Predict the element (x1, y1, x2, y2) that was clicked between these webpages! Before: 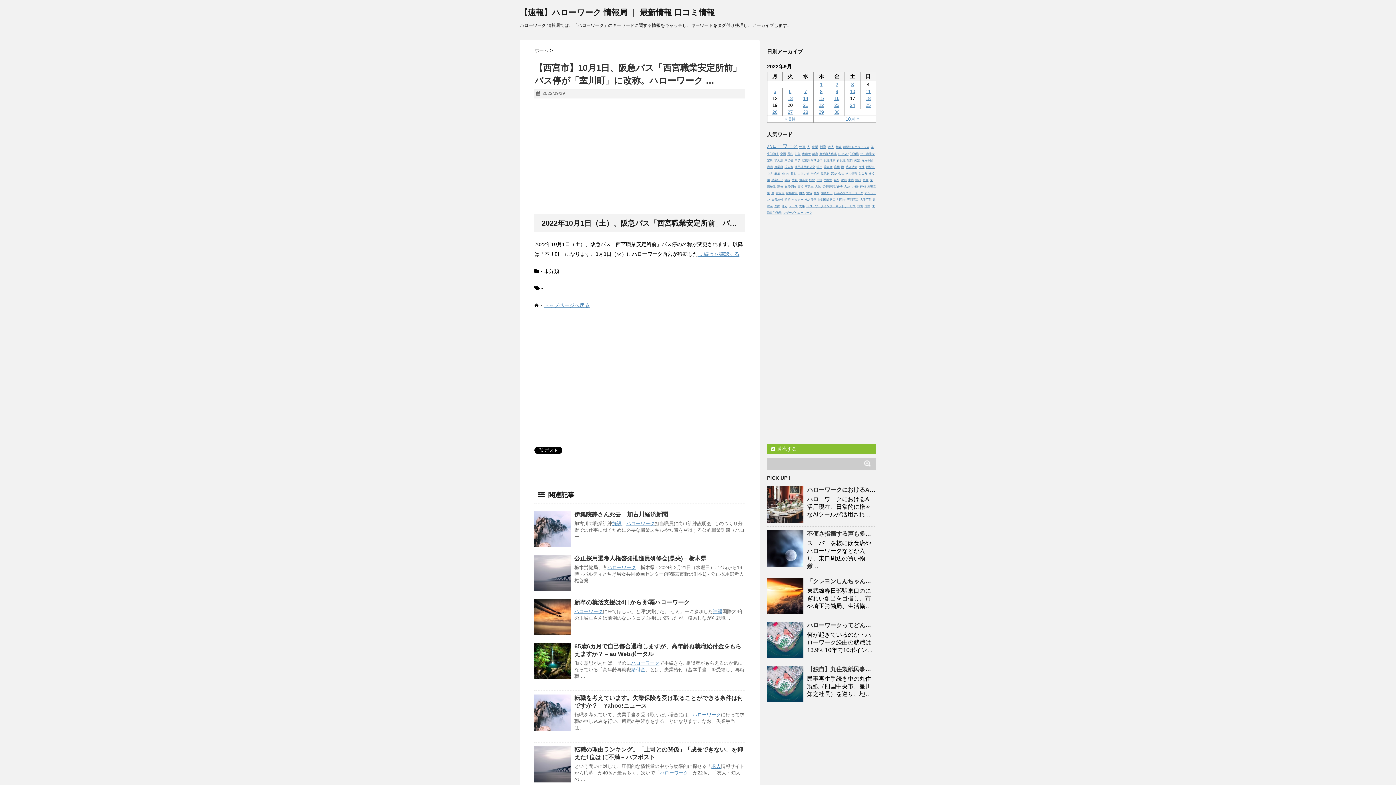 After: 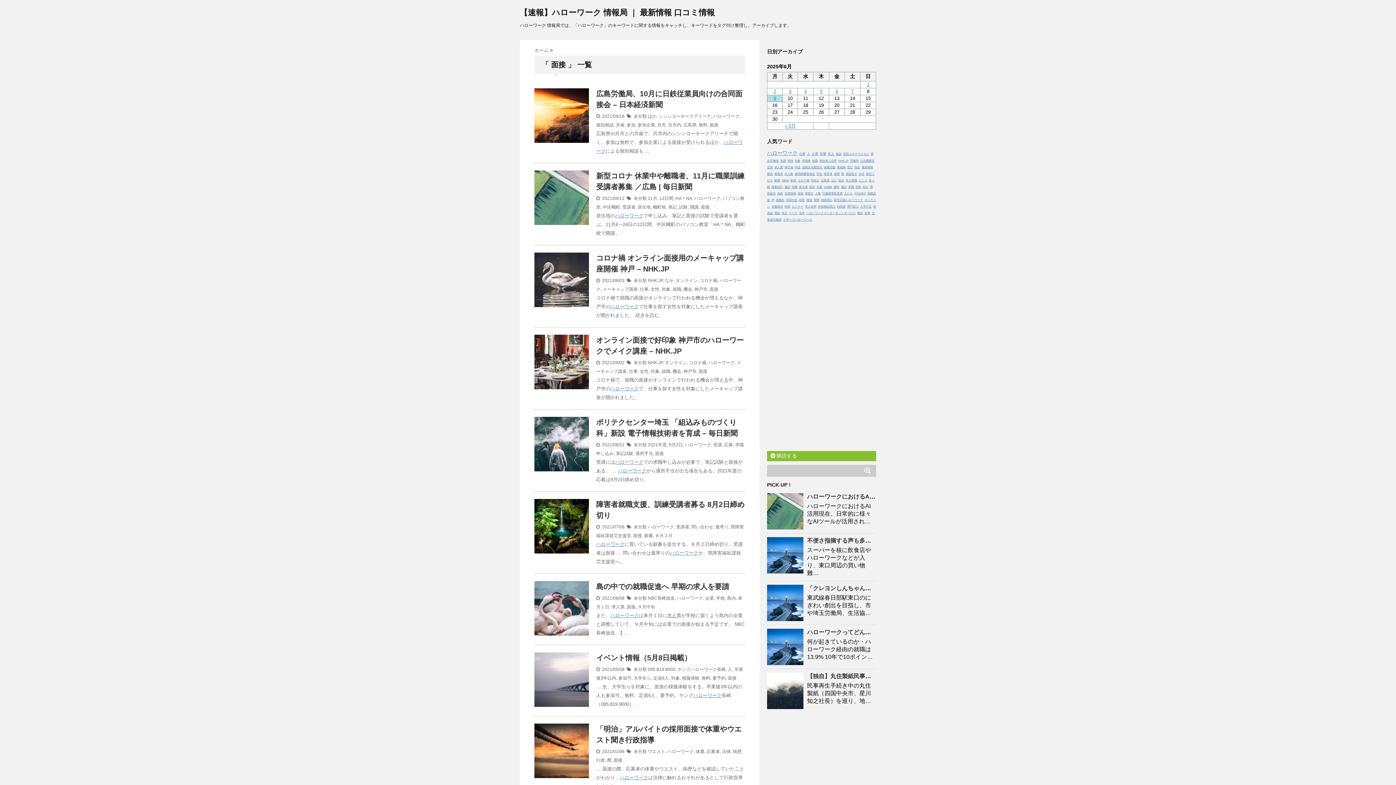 Action: bbox: (797, 185, 803, 188) label: 面接